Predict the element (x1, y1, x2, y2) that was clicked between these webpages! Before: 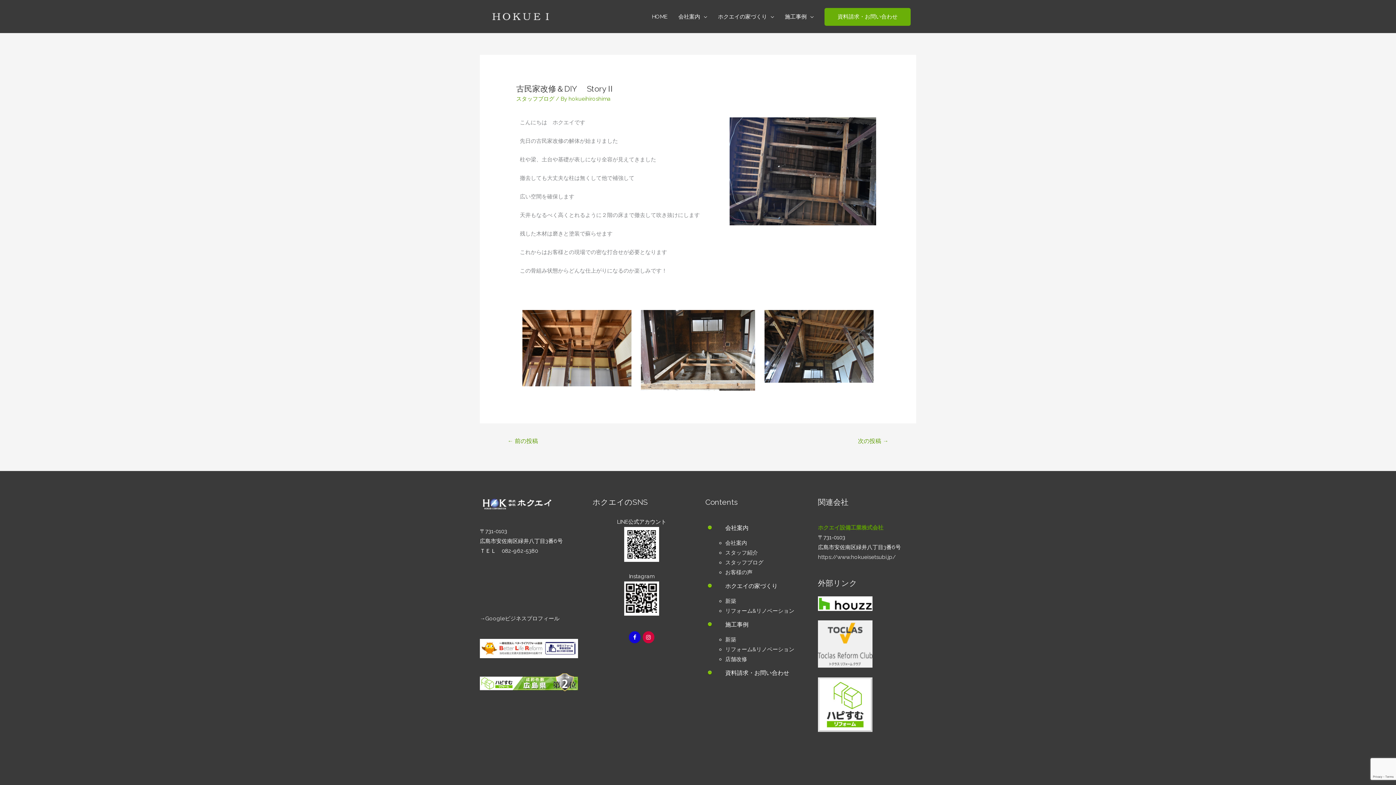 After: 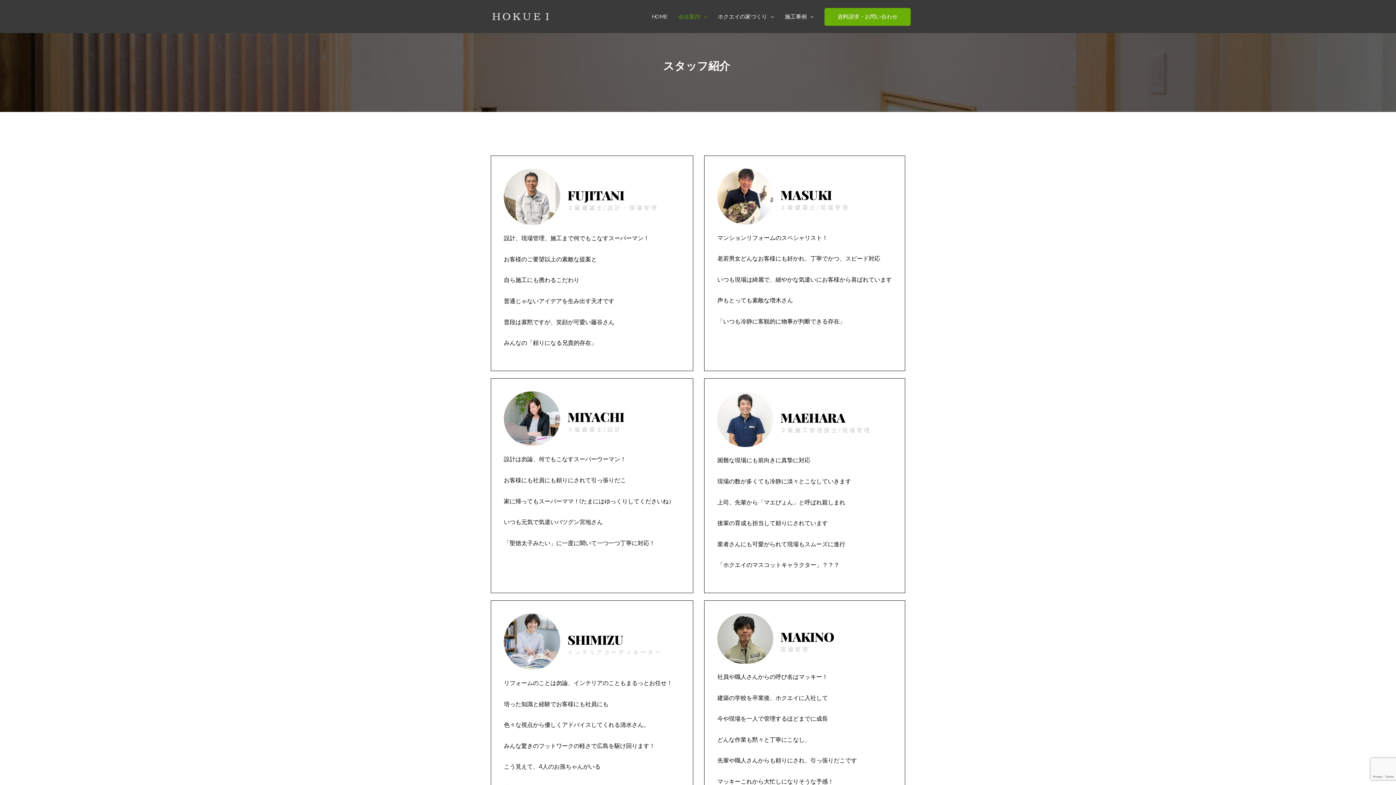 Action: label: スタッフ紹介 bbox: (725, 549, 758, 556)